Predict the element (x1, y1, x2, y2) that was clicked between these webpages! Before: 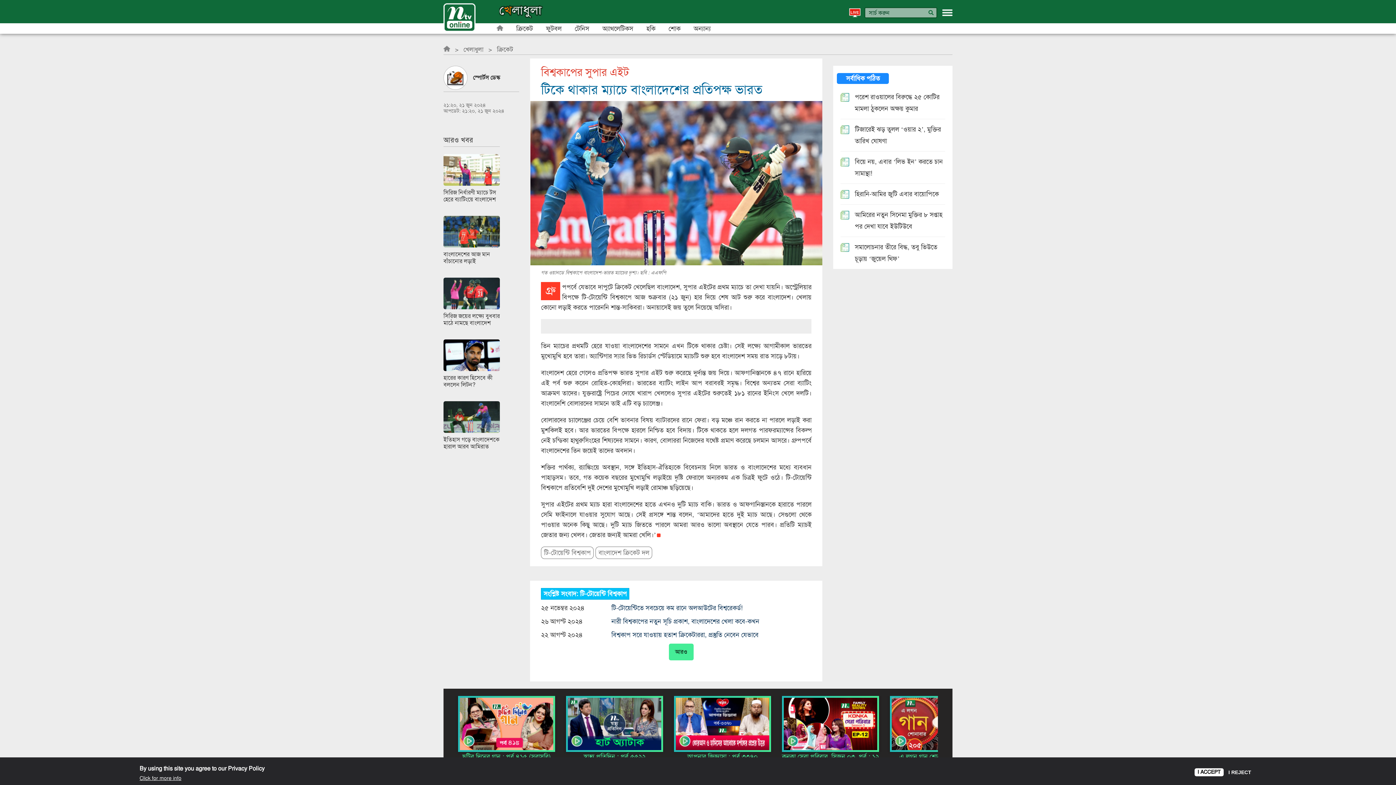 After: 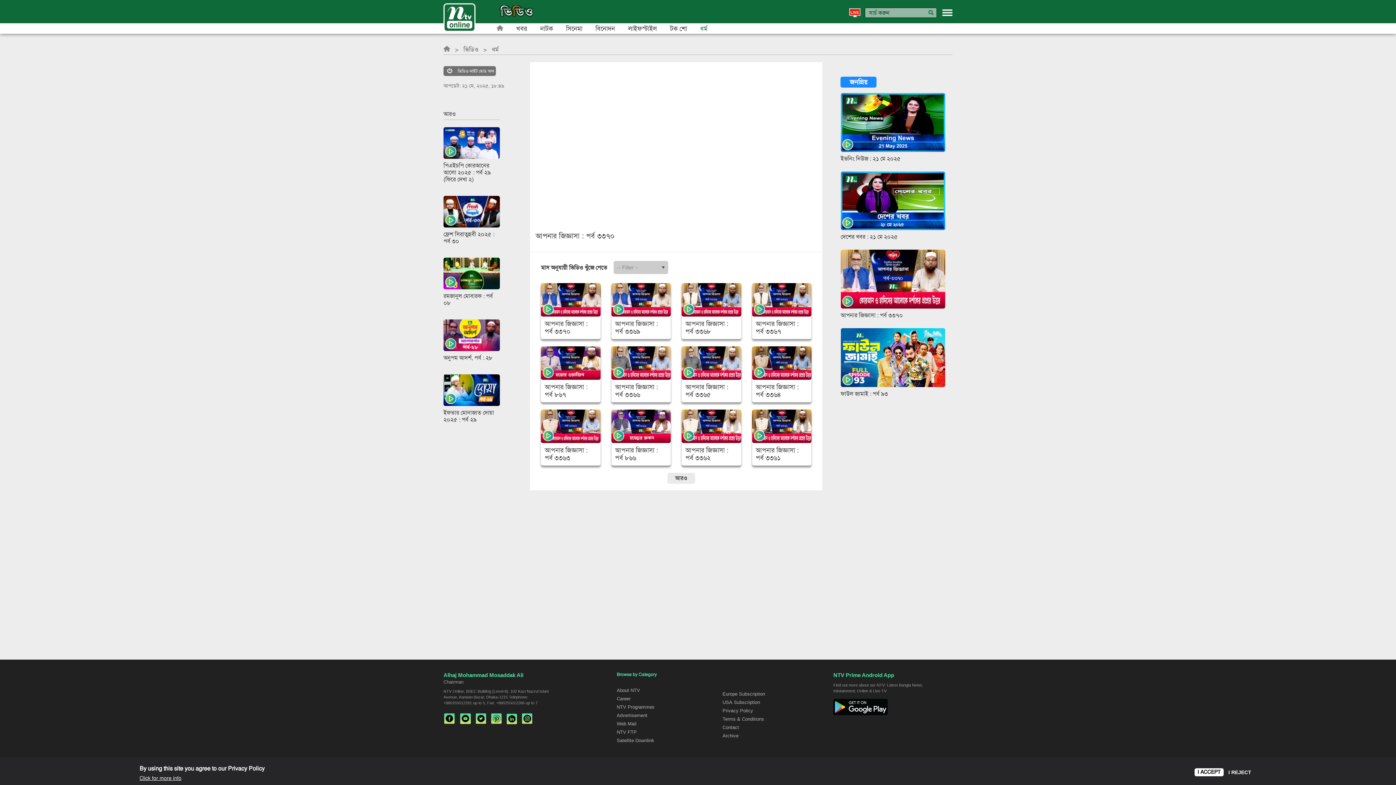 Action: label: আপনার জিজ্ঞাসা : পর্ব ৩৩৭০ bbox: (687, 753, 758, 761)